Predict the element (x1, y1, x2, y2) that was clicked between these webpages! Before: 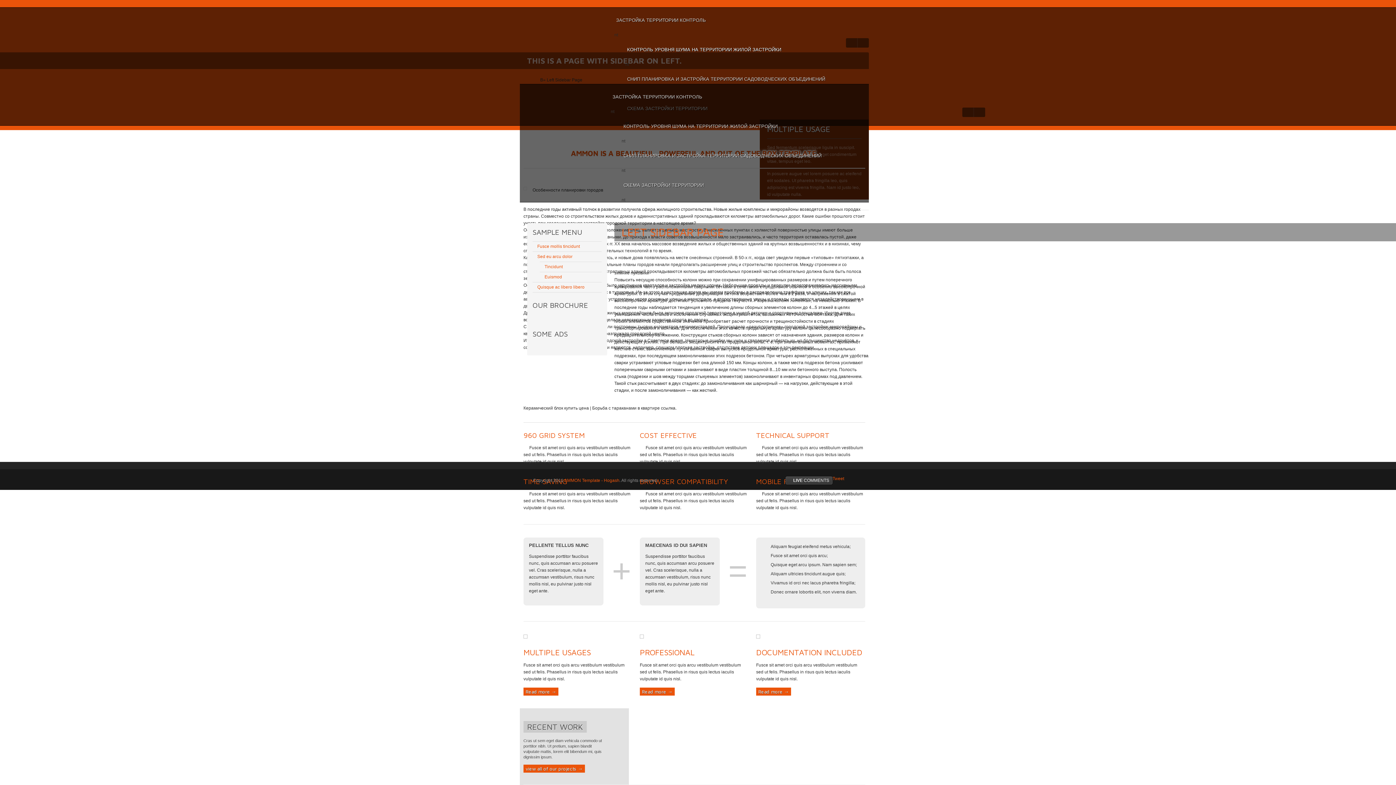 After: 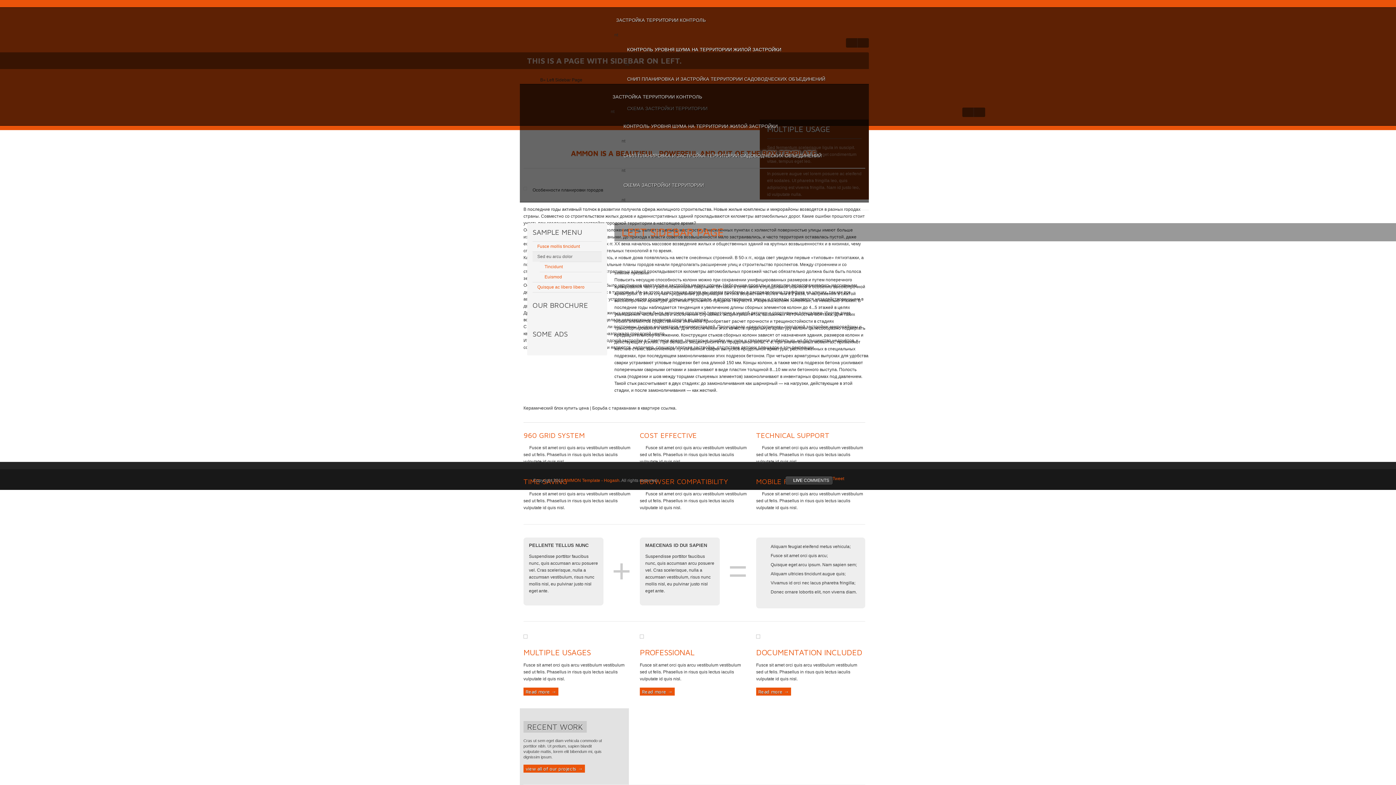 Action: bbox: (532, 251, 601, 261) label: Sed eu arcu dolor